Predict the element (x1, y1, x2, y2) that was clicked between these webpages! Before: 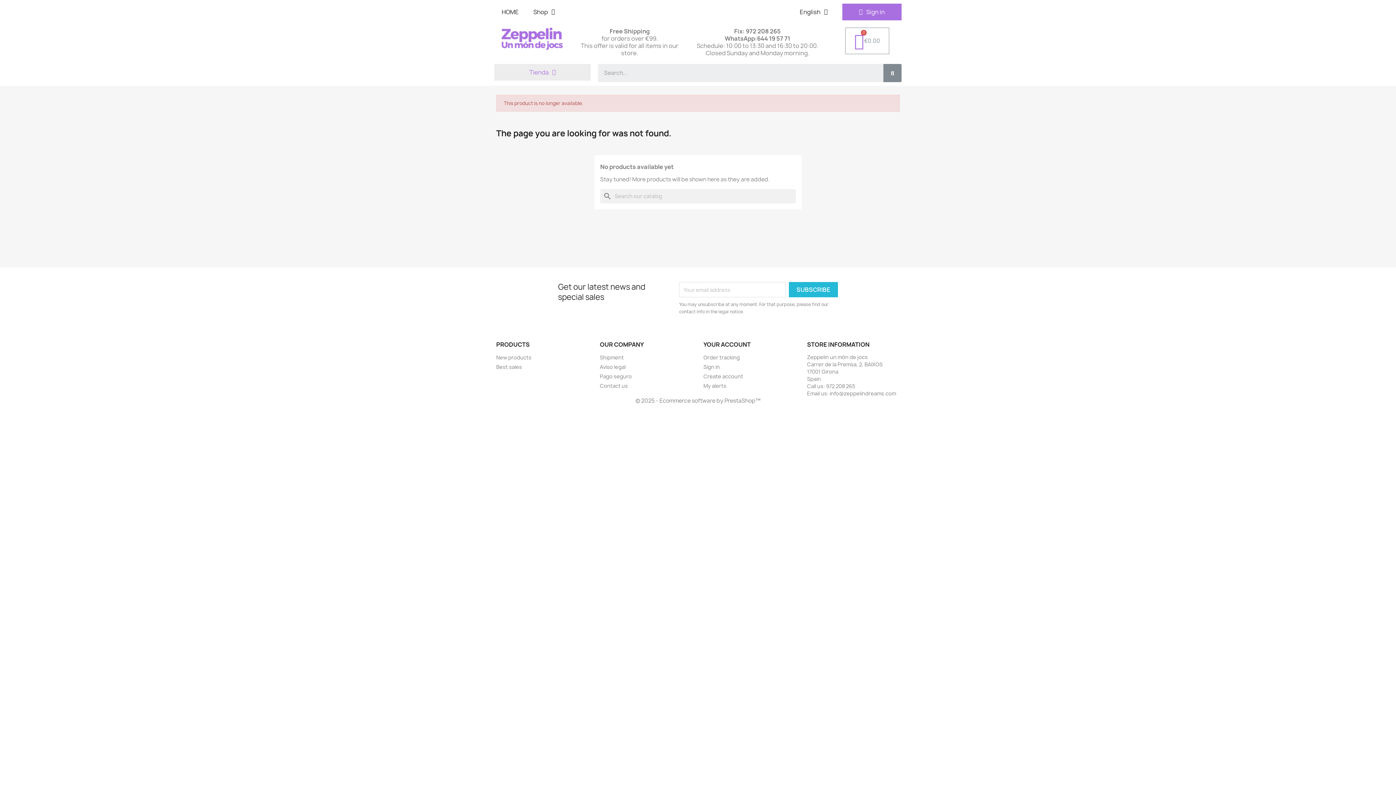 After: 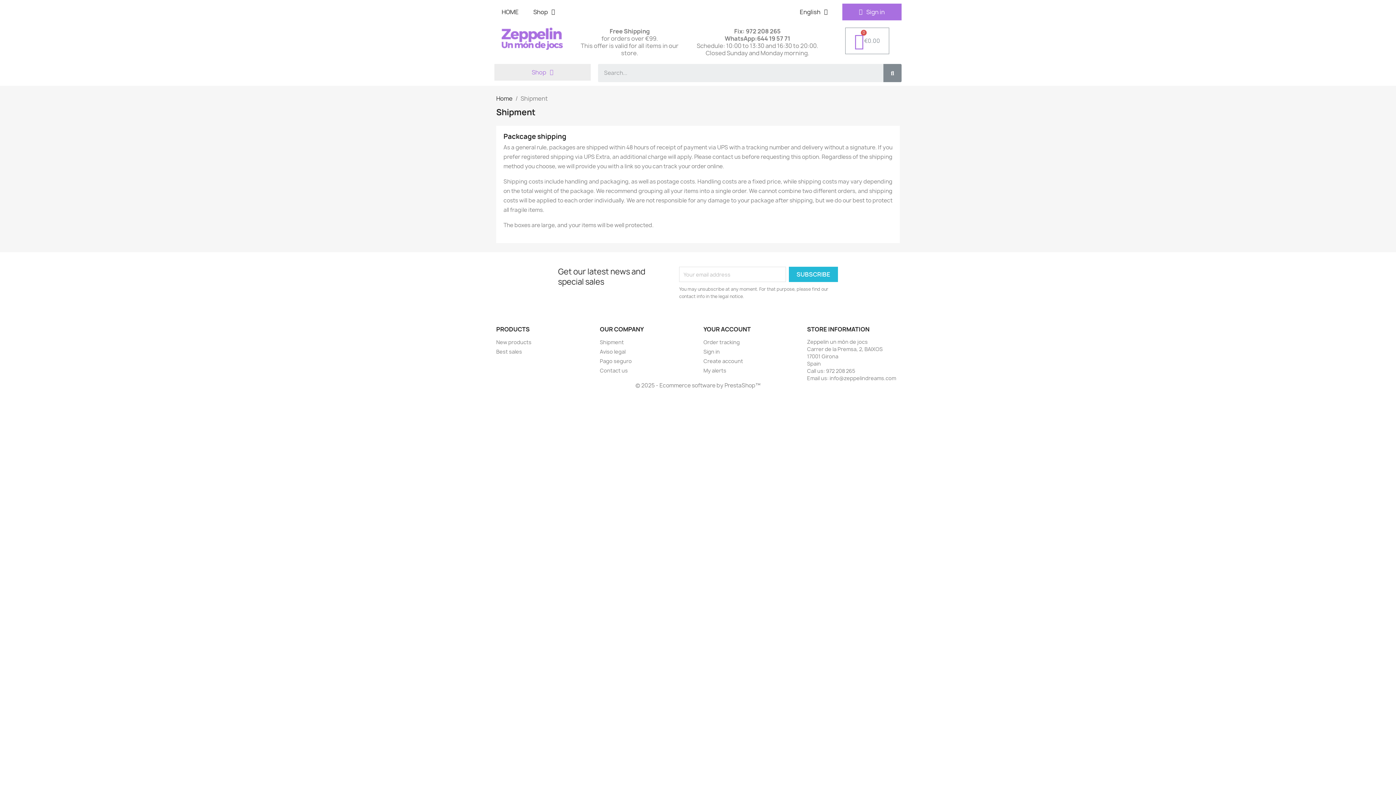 Action: bbox: (600, 354, 624, 361) label: Shipment